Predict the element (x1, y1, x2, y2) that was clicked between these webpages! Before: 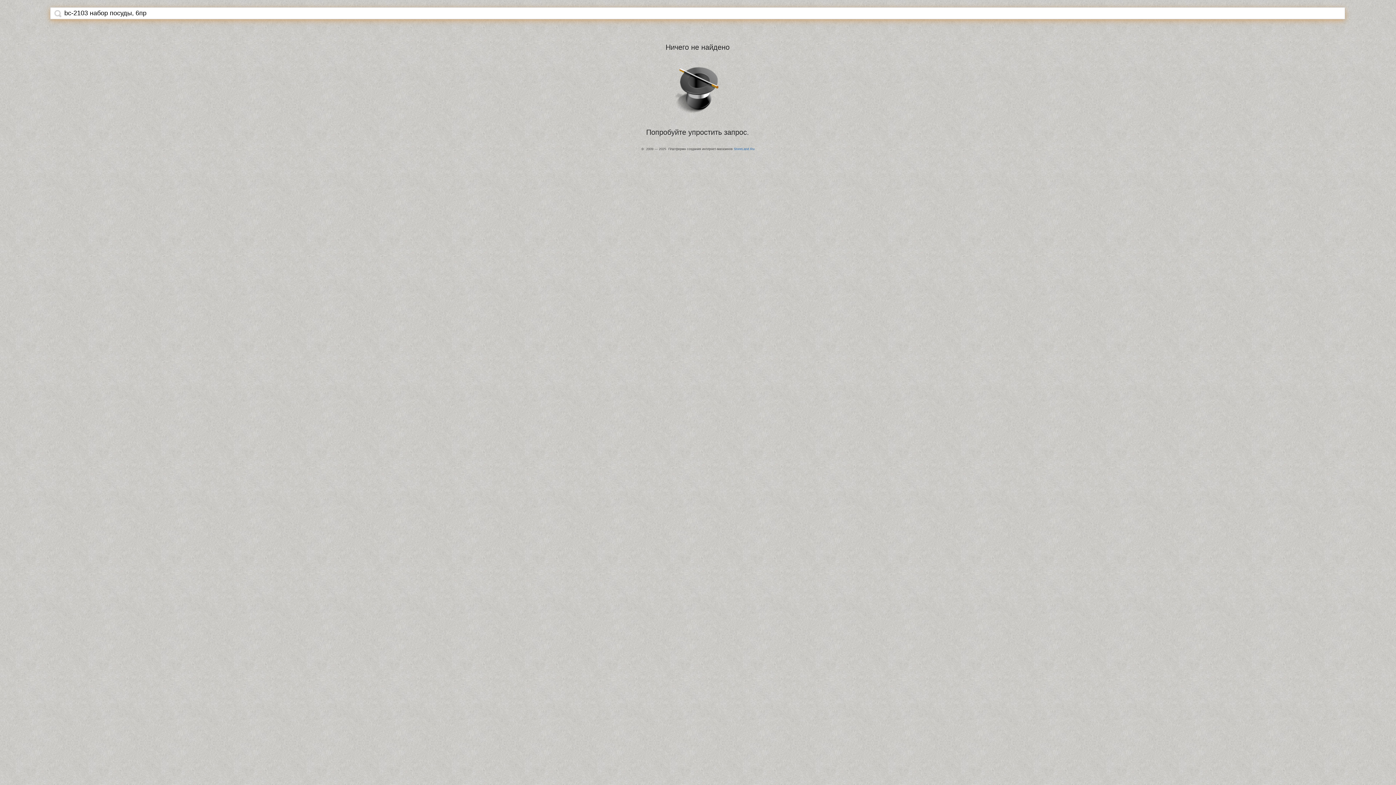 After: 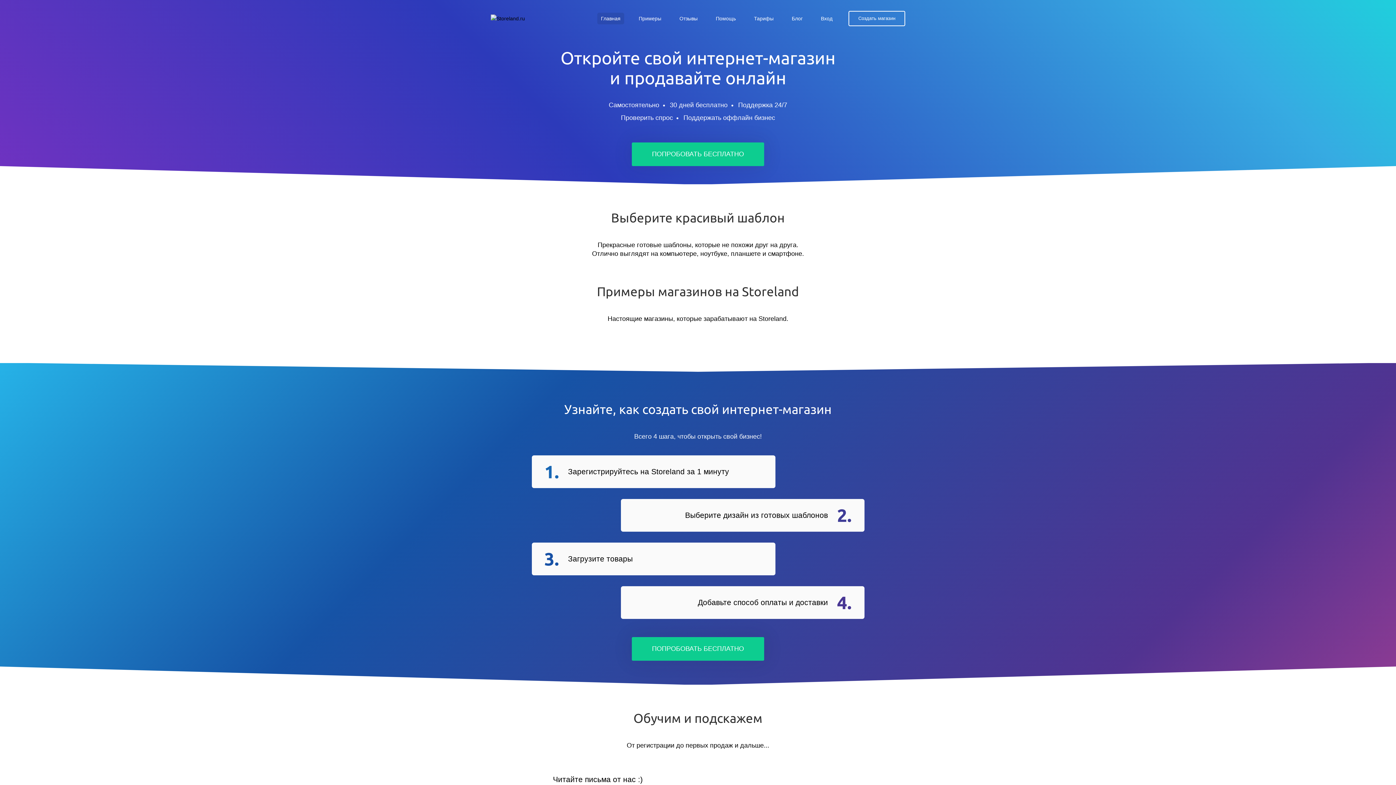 Action: label: StoreLand.Ru bbox: (734, 147, 754, 150)